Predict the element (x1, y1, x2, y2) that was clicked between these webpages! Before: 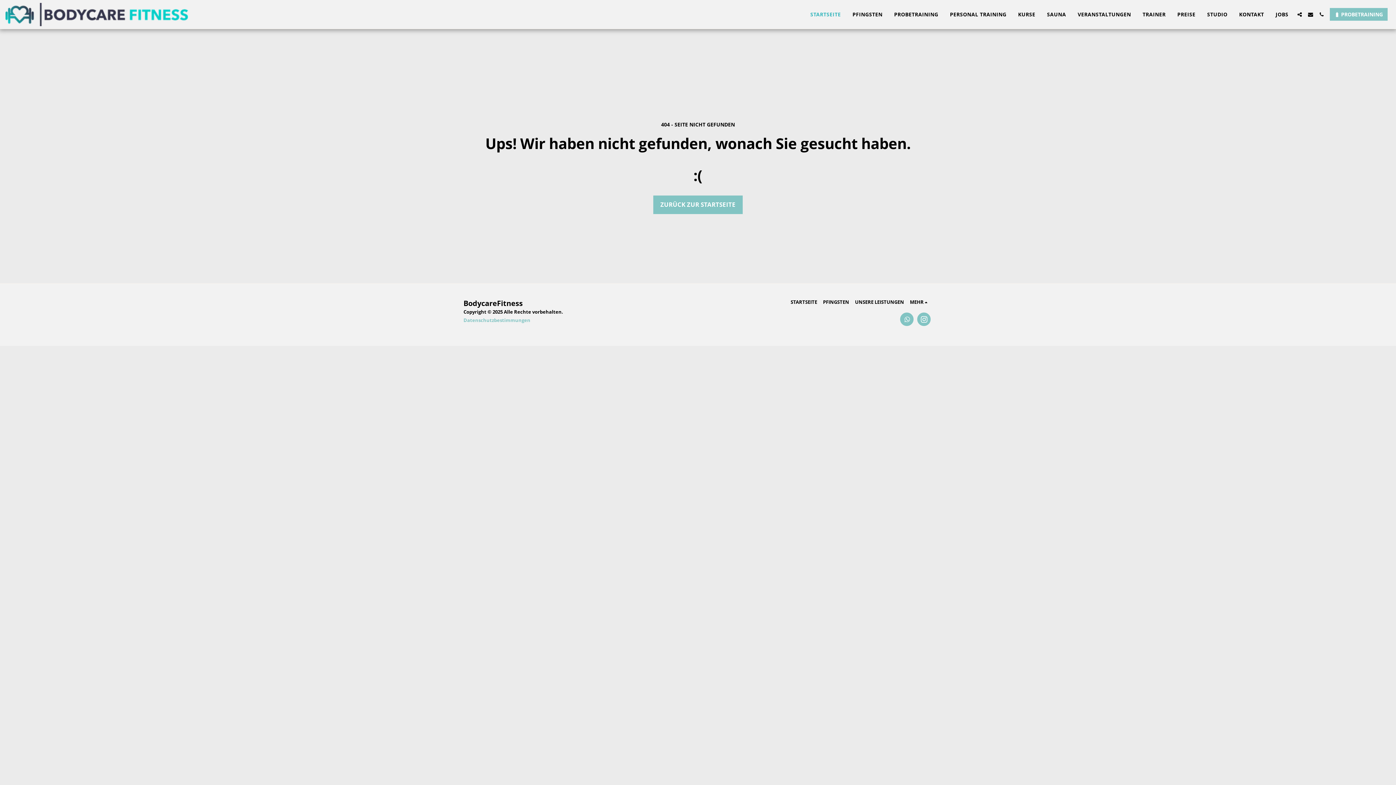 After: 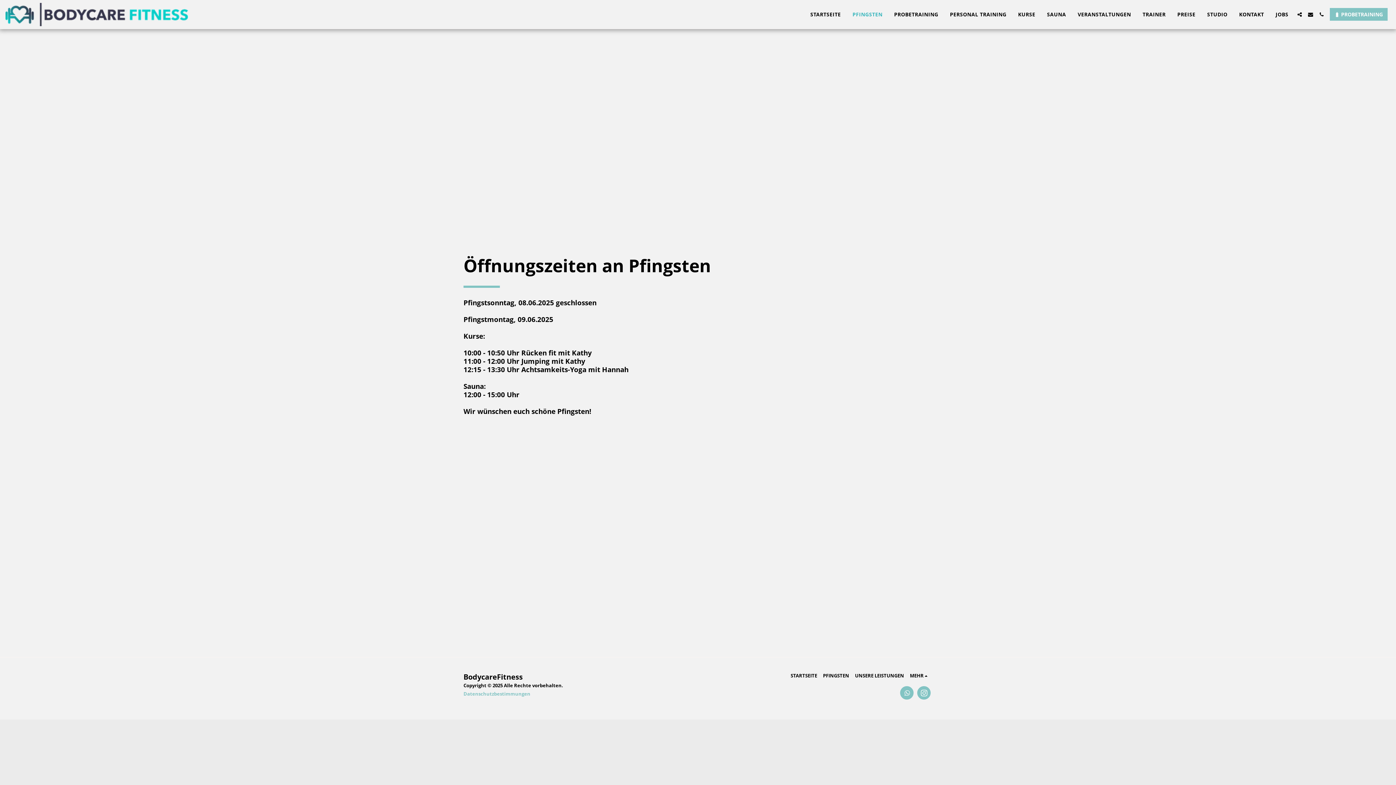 Action: bbox: (847, 9, 888, 19) label: PFINGSTEN